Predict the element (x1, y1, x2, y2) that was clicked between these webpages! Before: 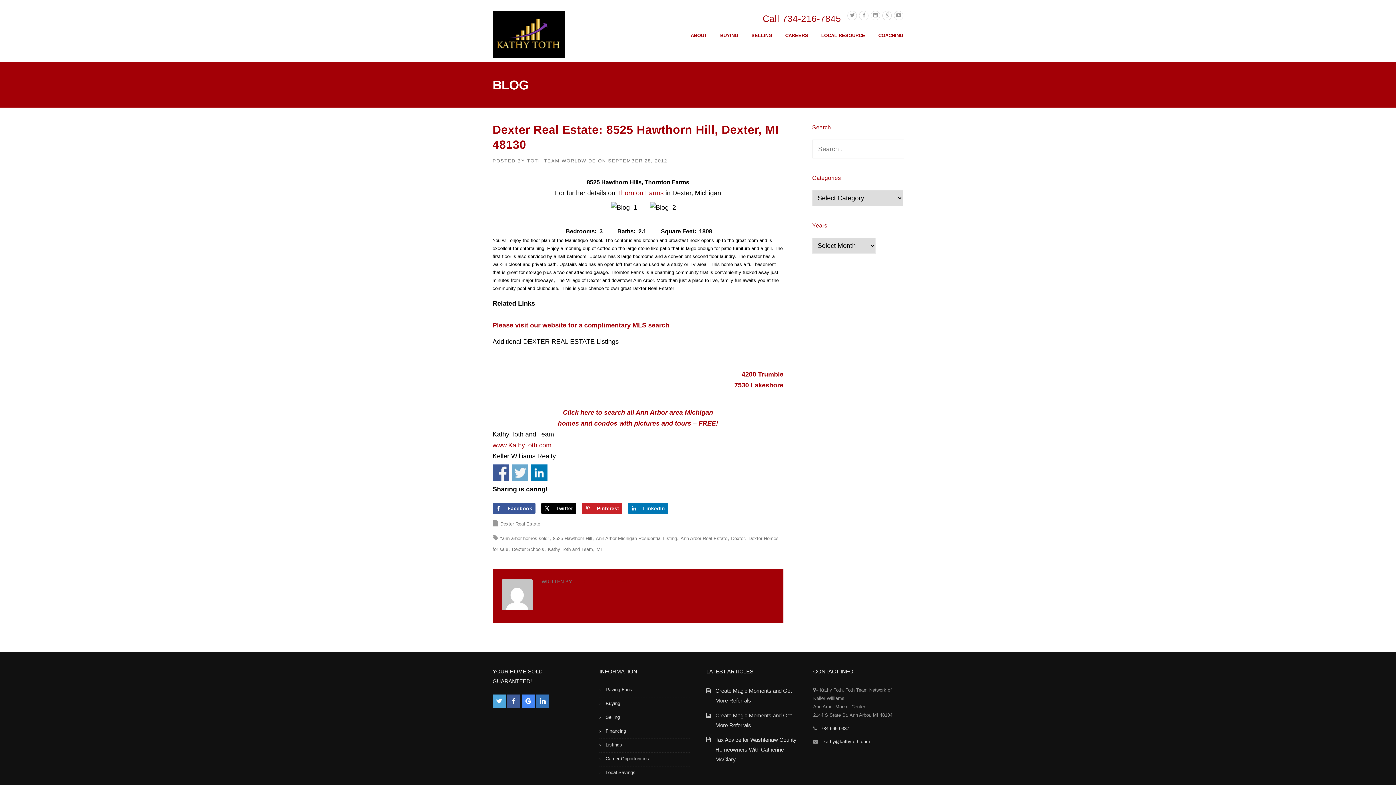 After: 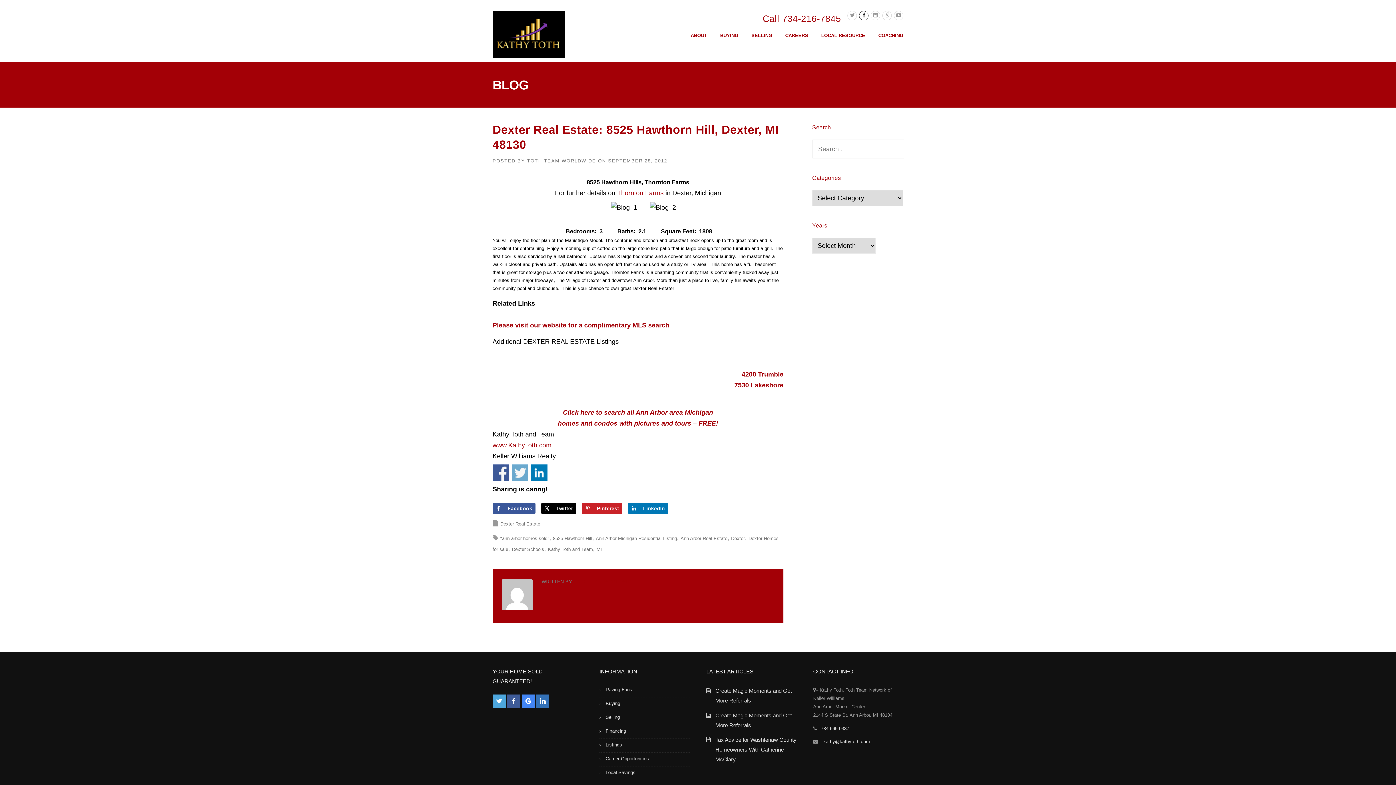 Action: bbox: (859, 13, 868, 18)